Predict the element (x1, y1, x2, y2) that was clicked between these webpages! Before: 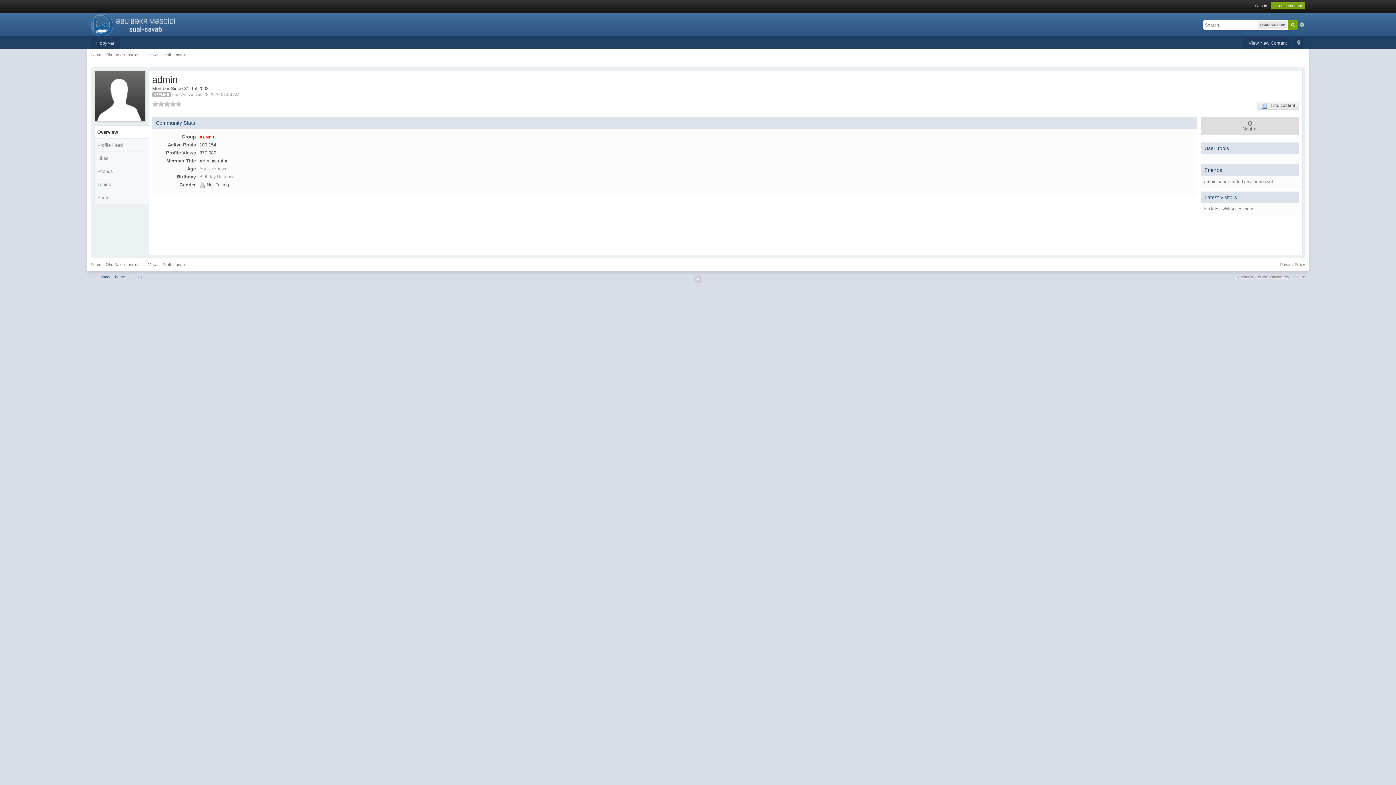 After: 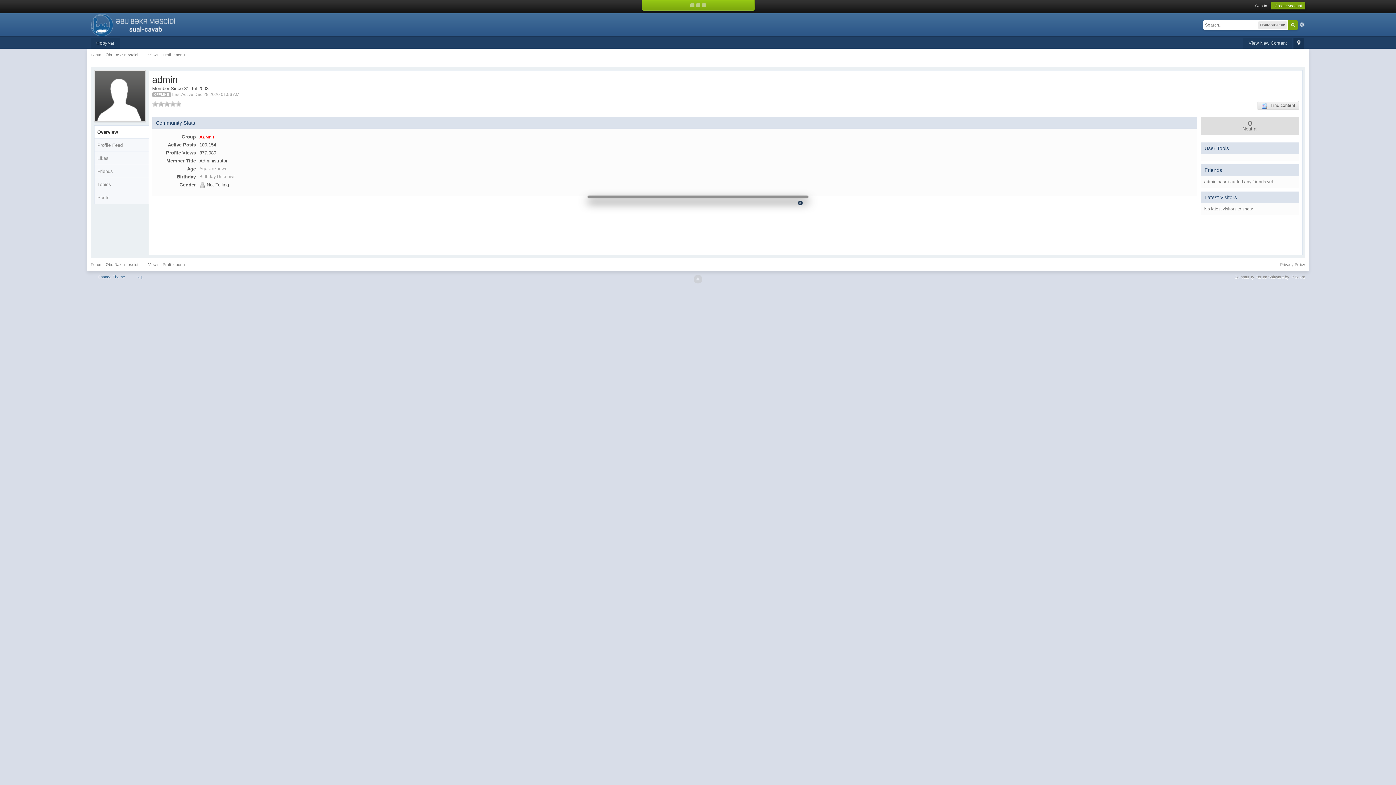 Action: bbox: (1293, 38, 1304, 48) label:  